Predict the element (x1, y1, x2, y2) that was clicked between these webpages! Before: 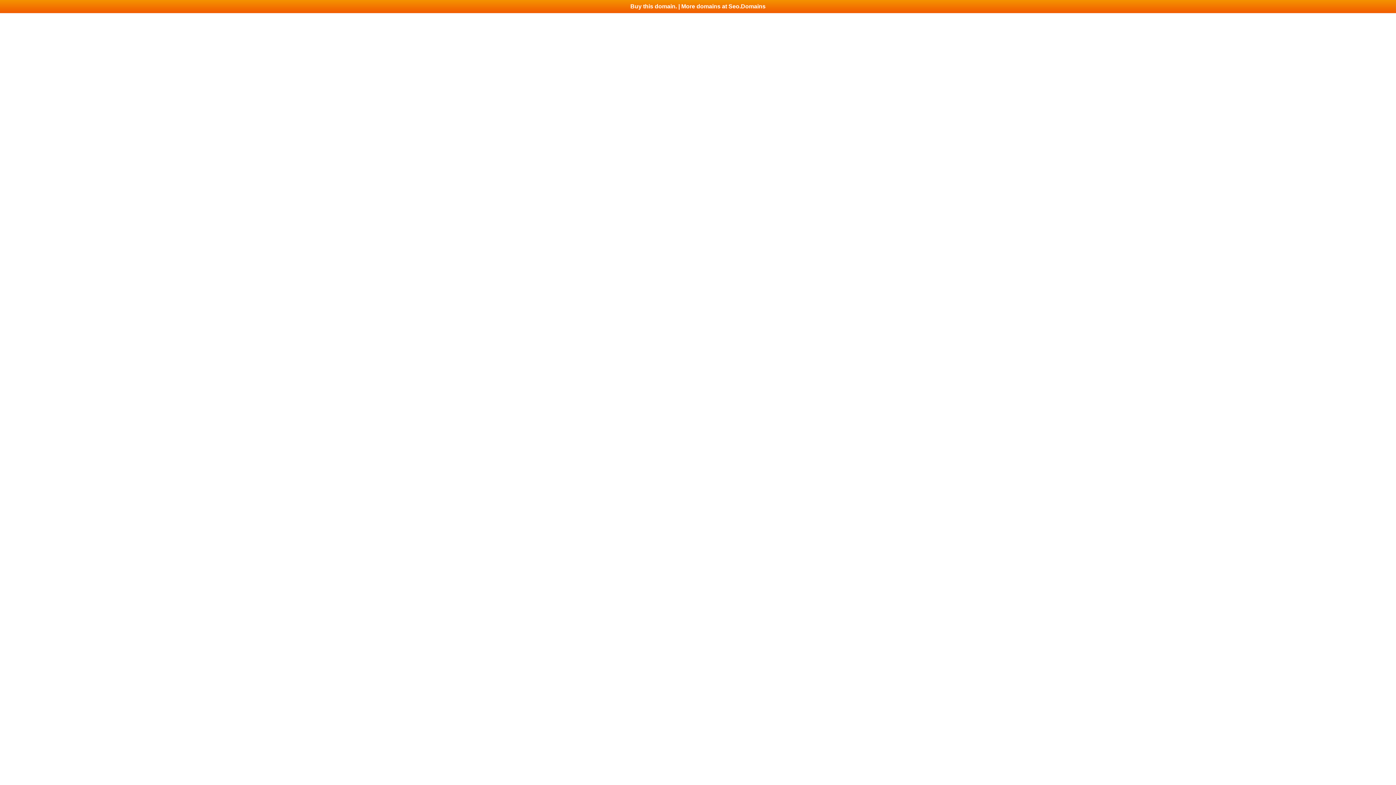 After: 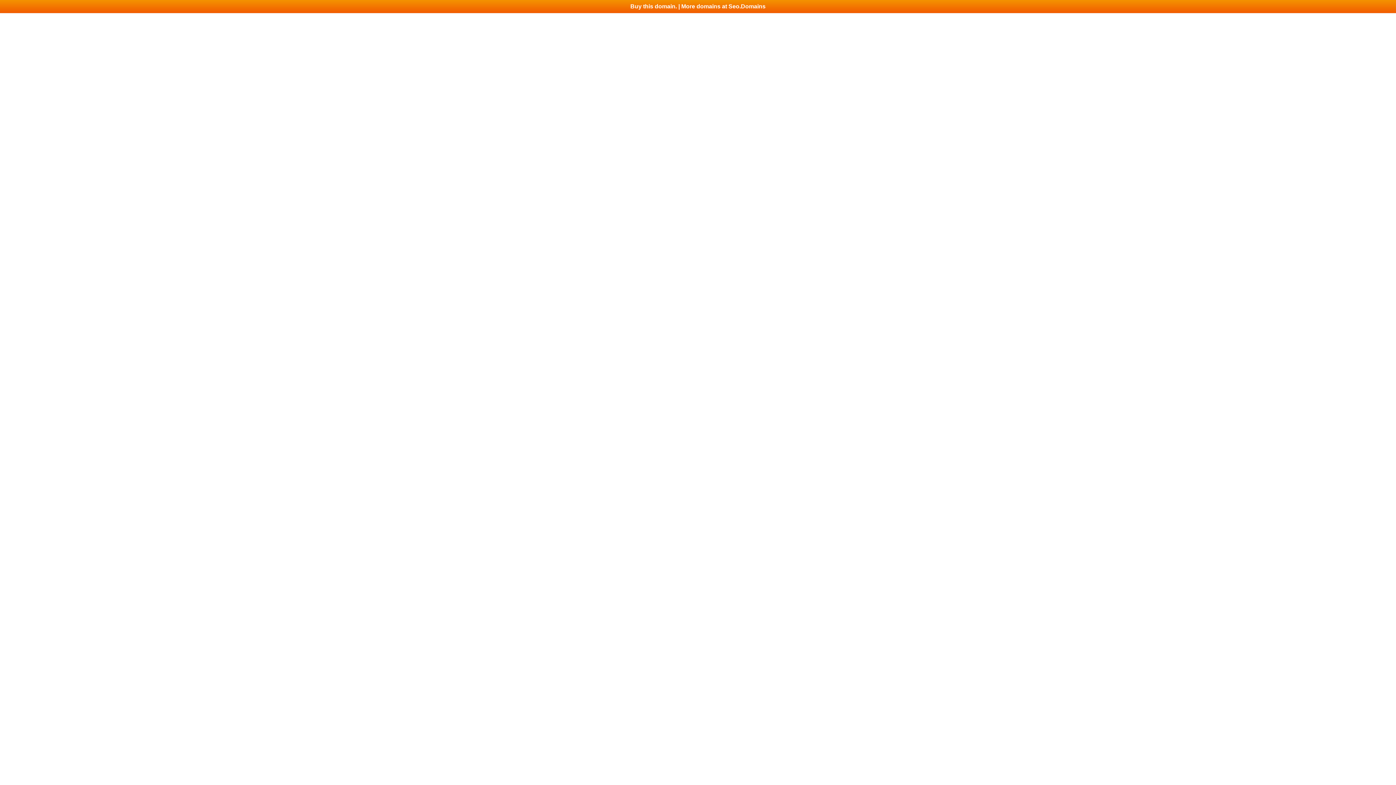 Action: label: Buy this domain. | More domains at Seo.Domains bbox: (0, 0, 1396, 13)